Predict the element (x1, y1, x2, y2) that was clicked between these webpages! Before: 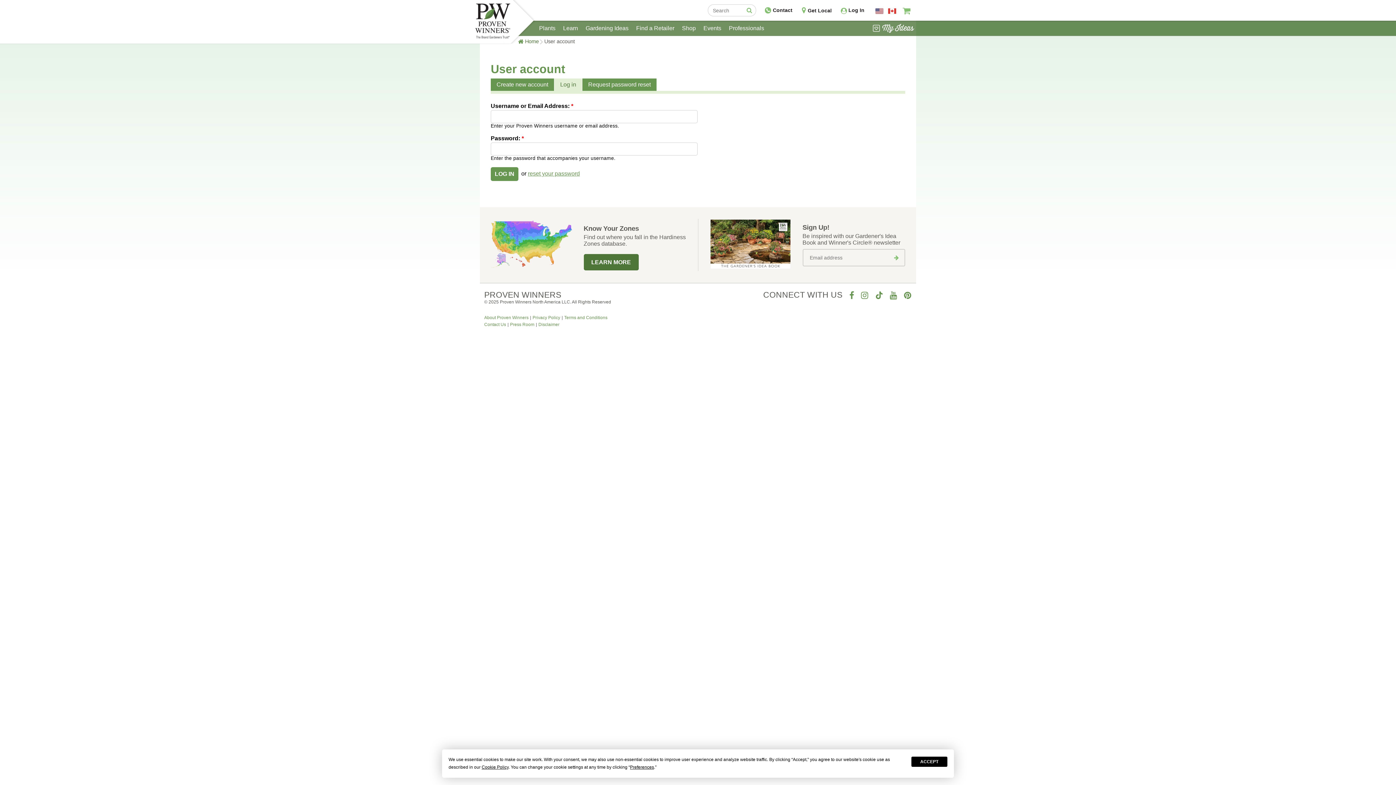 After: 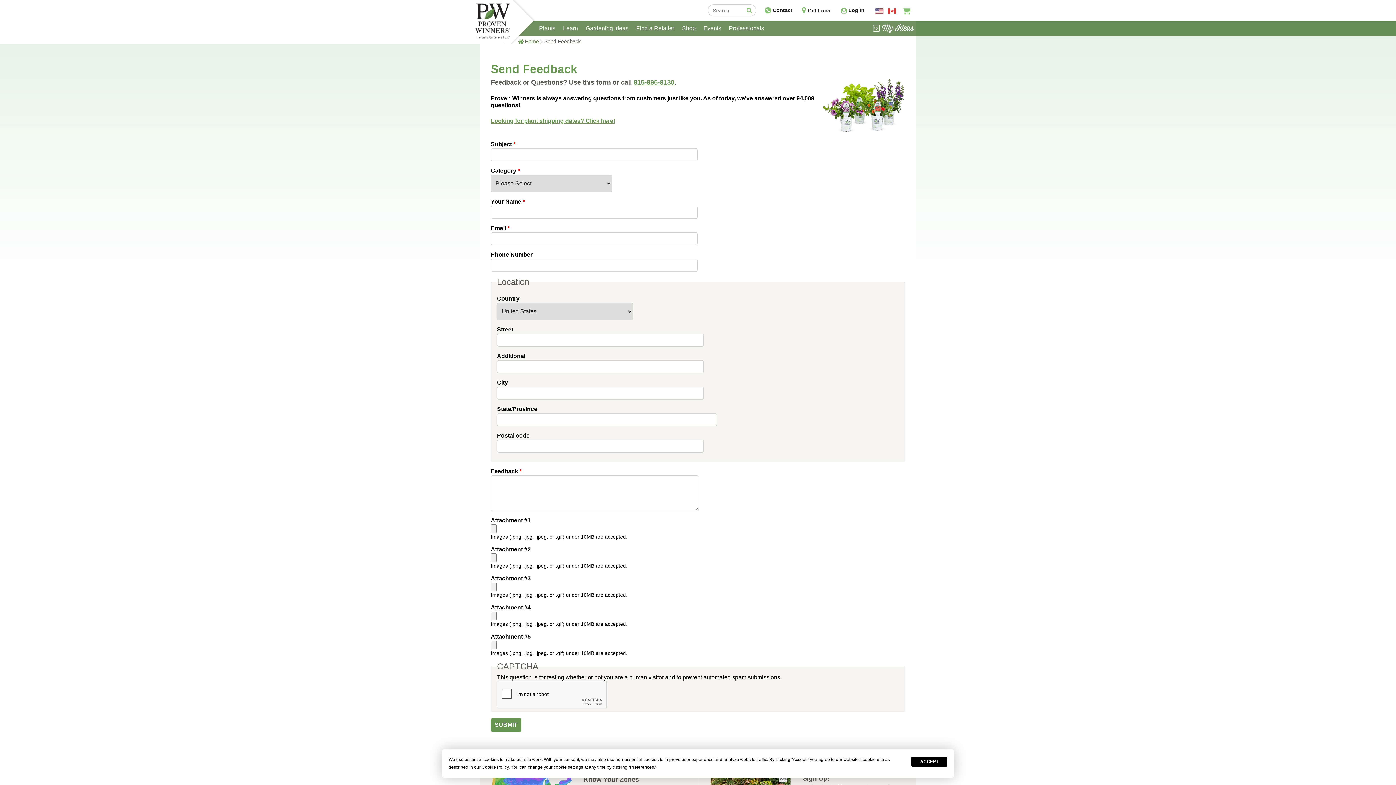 Action: bbox: (756, 7, 792, 13) label:  Contact